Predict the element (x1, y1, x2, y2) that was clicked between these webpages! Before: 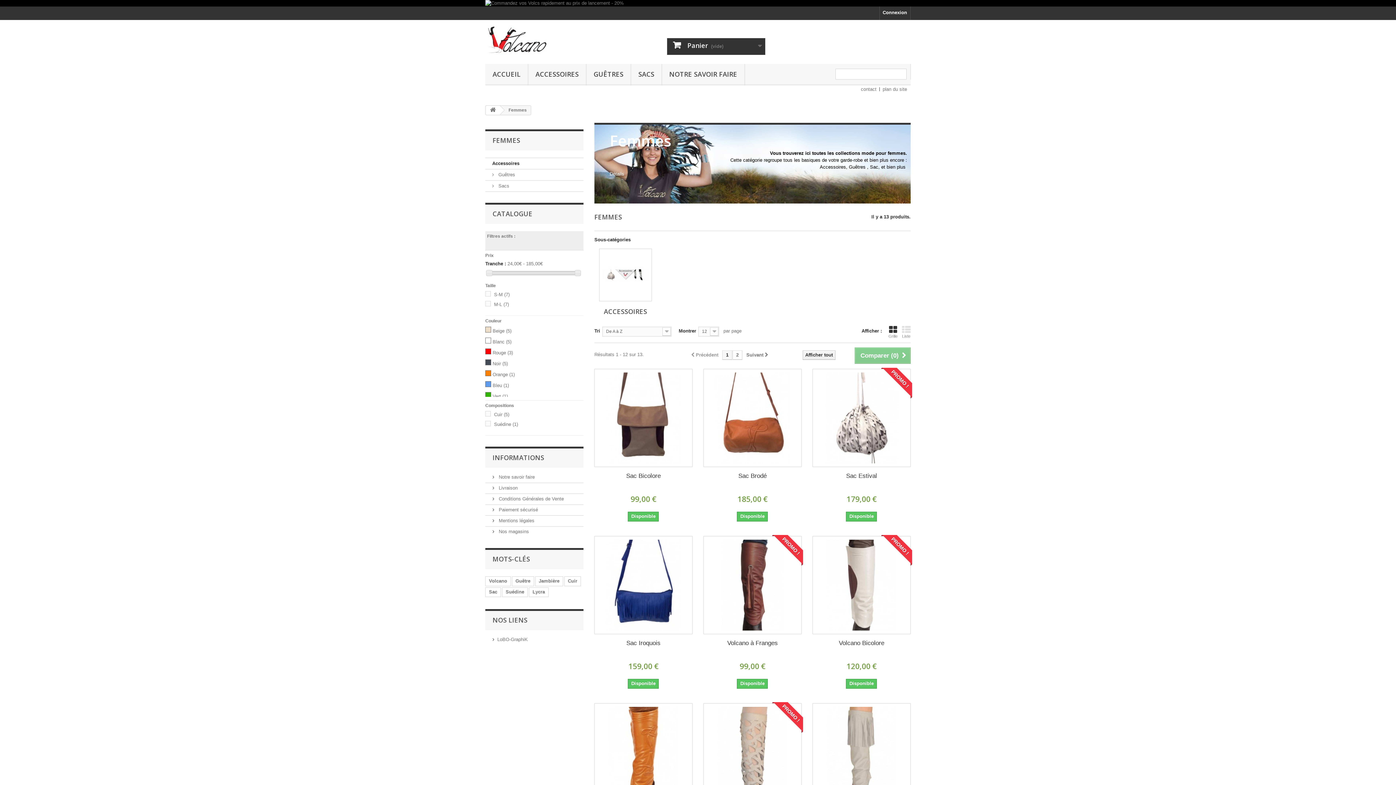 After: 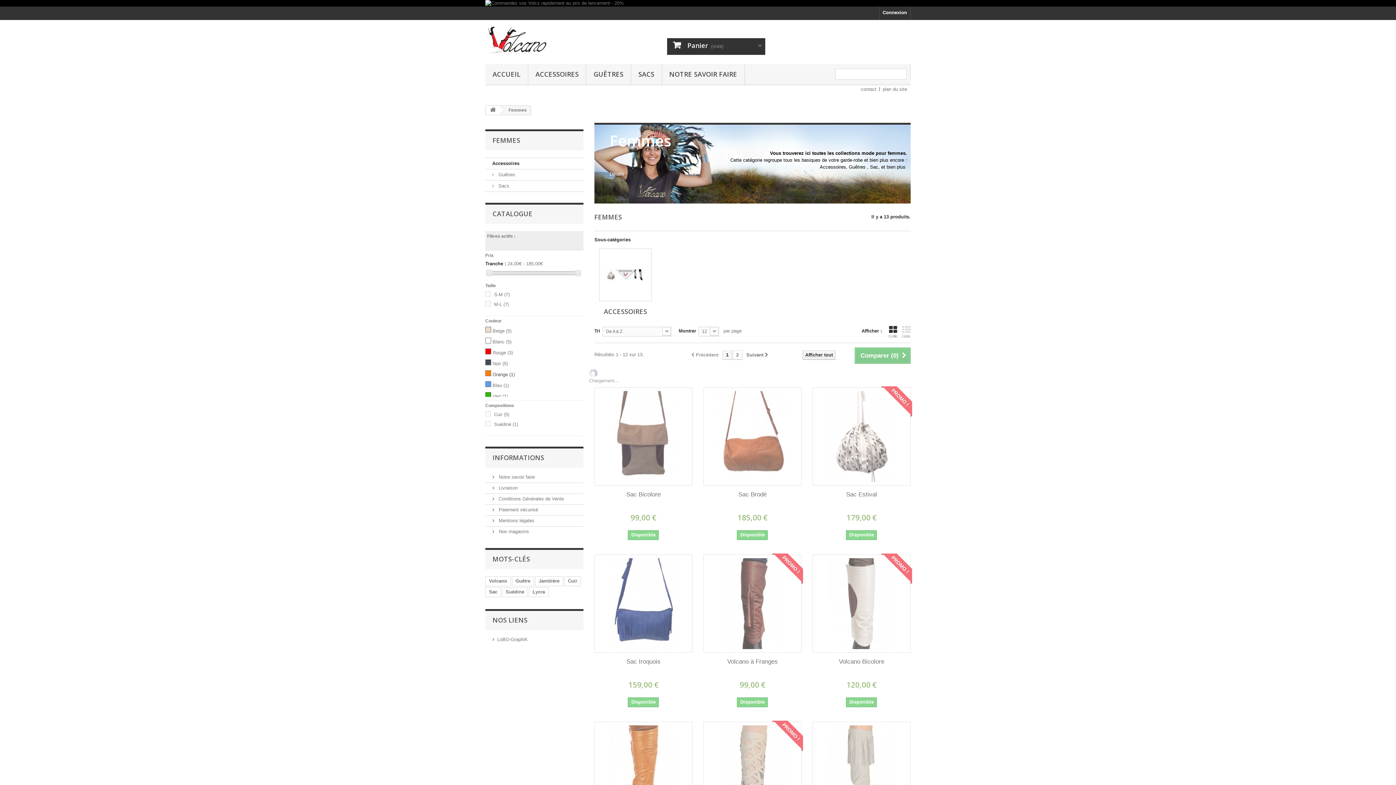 Action: bbox: (492, 372, 514, 377) label: Orange (1)